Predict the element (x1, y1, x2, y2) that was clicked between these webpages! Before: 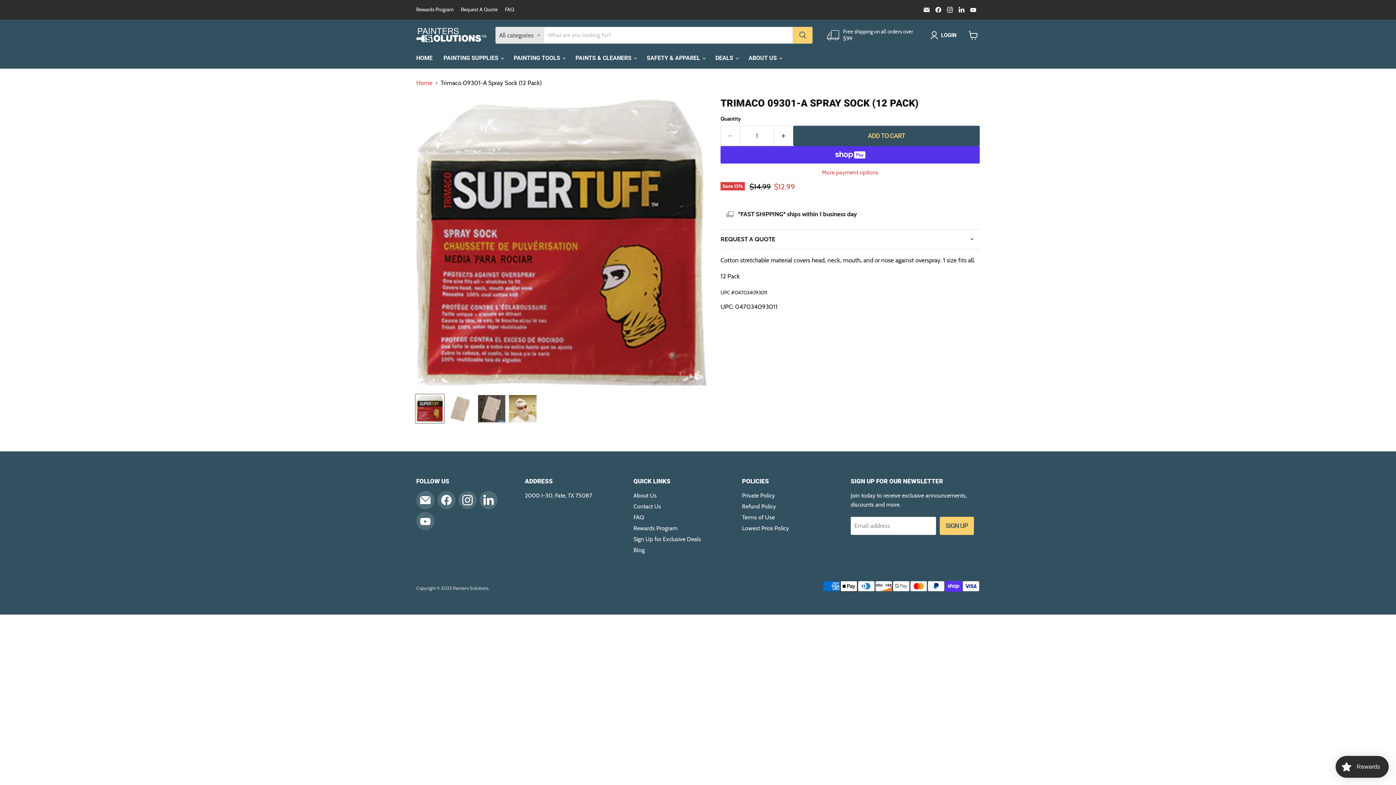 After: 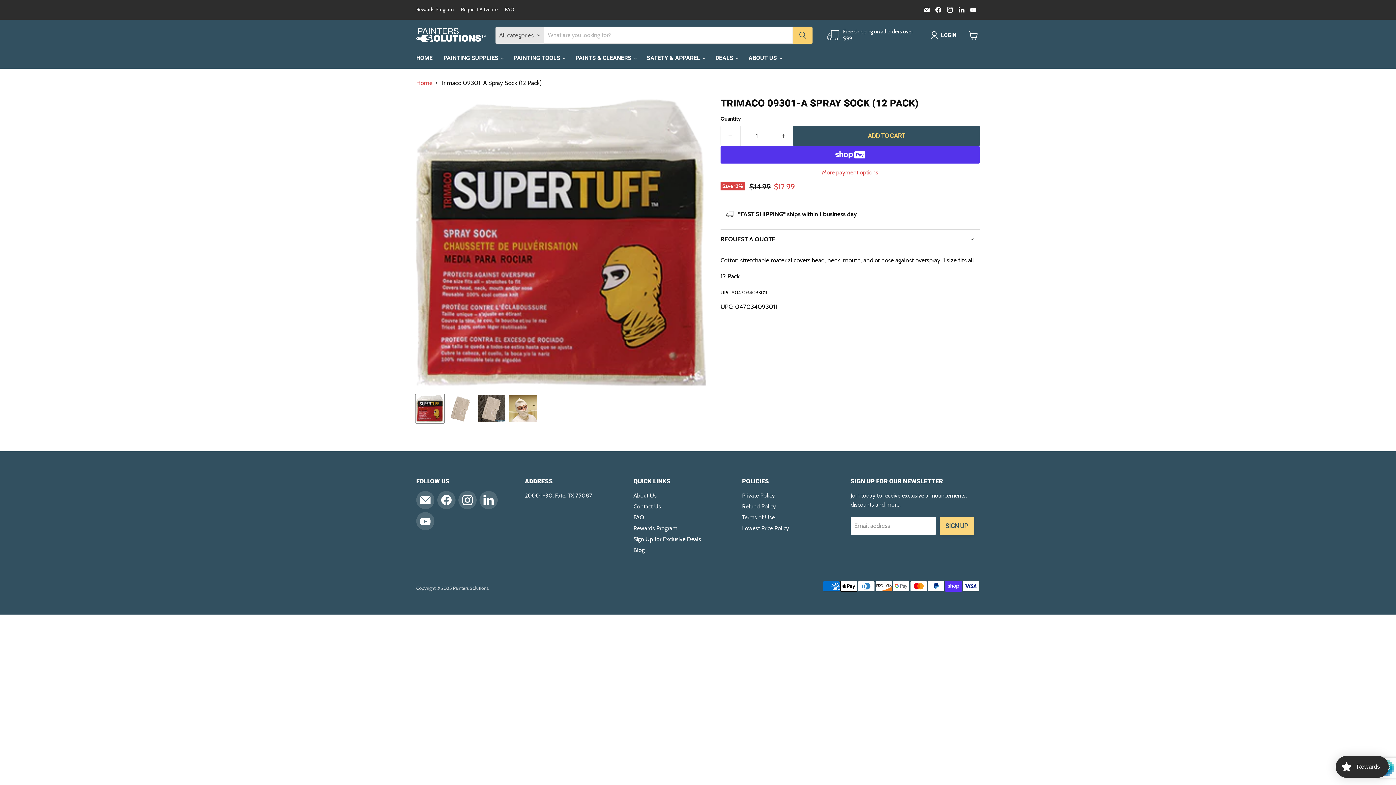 Action: label: SIGN UP bbox: (939, 517, 974, 535)